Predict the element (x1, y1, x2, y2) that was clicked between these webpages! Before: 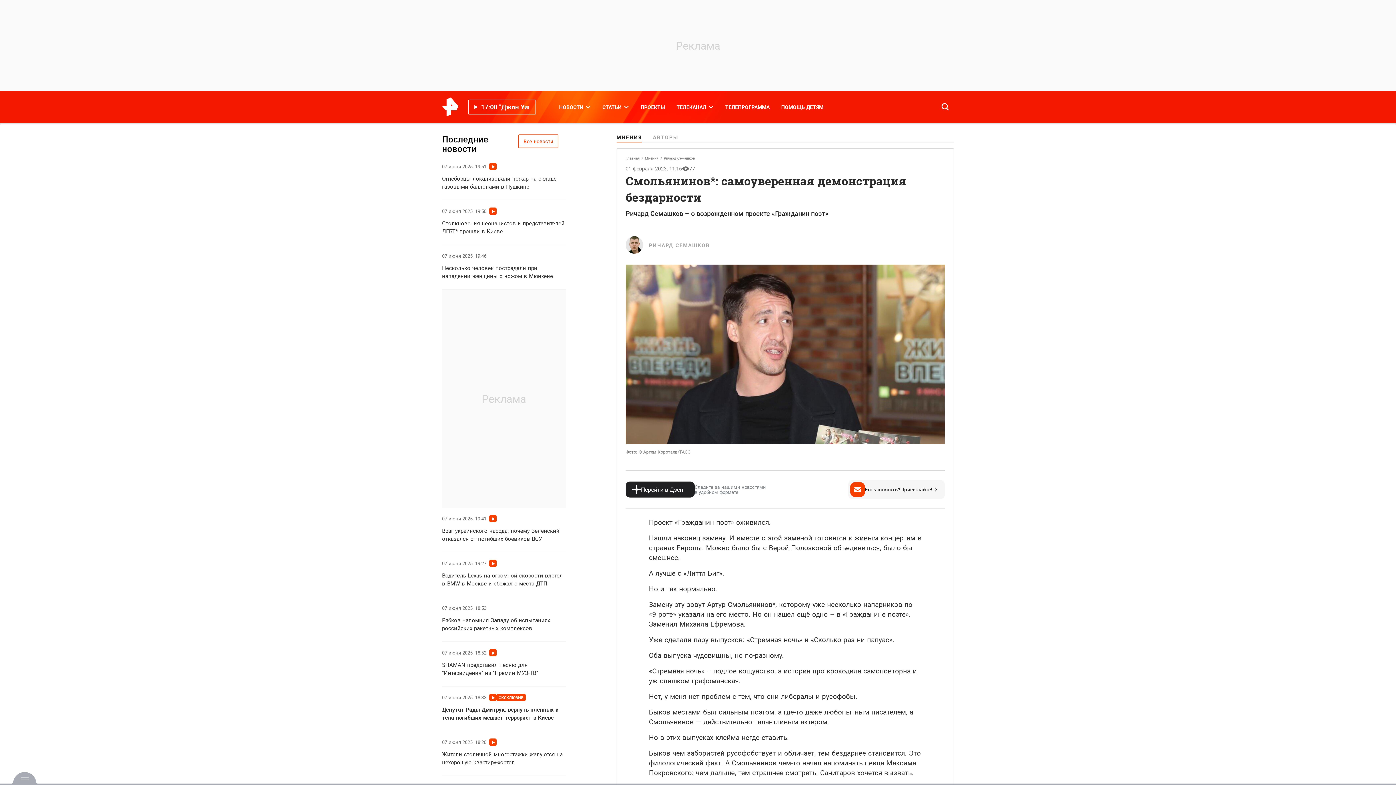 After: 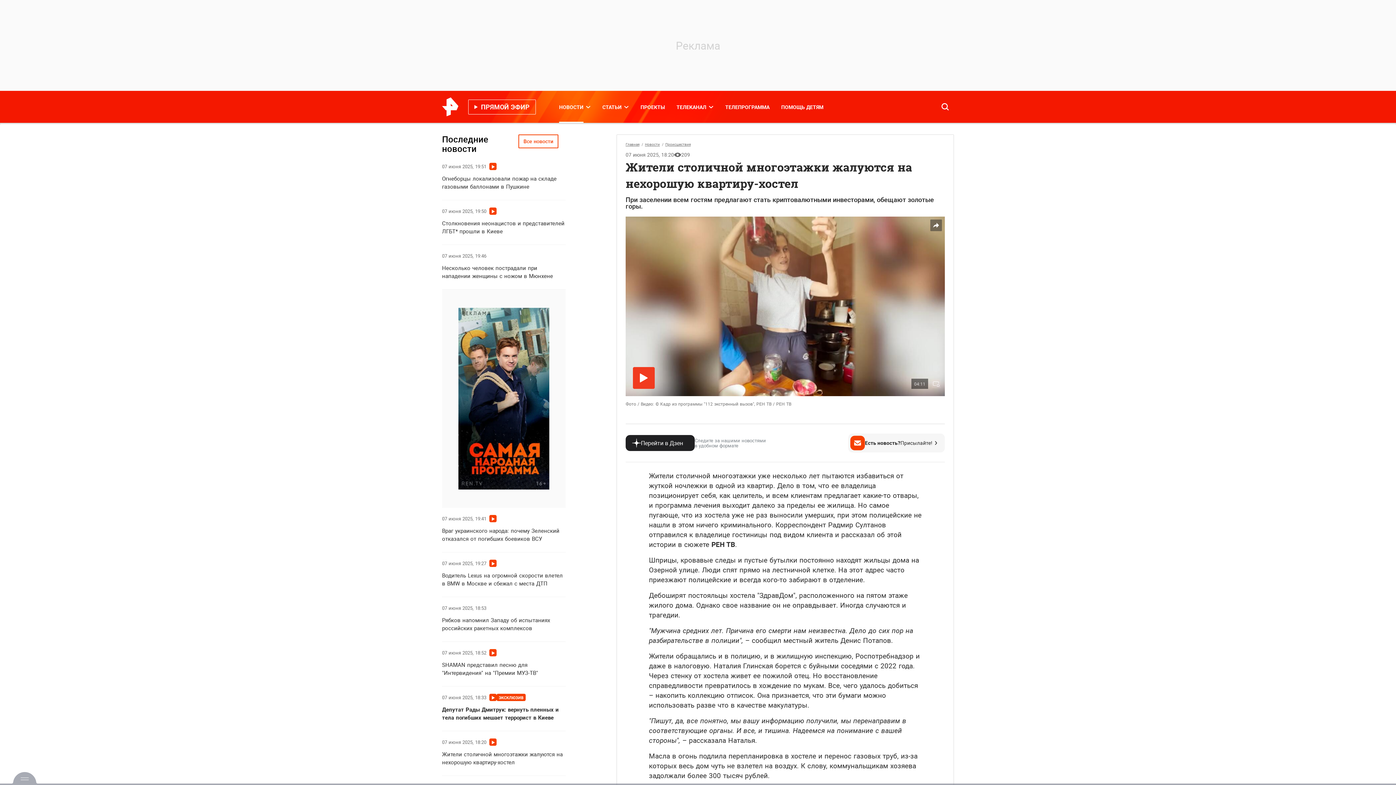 Action: bbox: (442, 738, 496, 746) label: 07 июня 2025, 18:20